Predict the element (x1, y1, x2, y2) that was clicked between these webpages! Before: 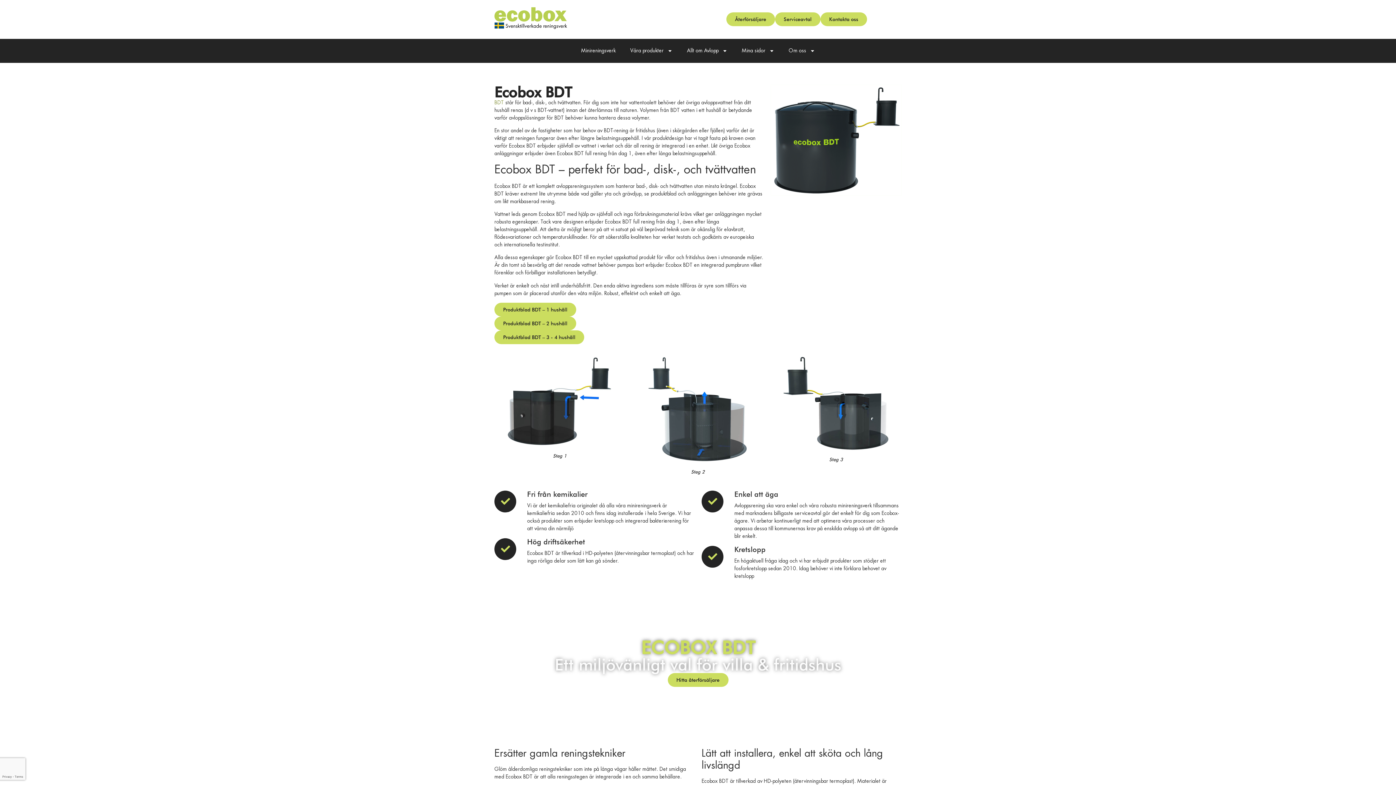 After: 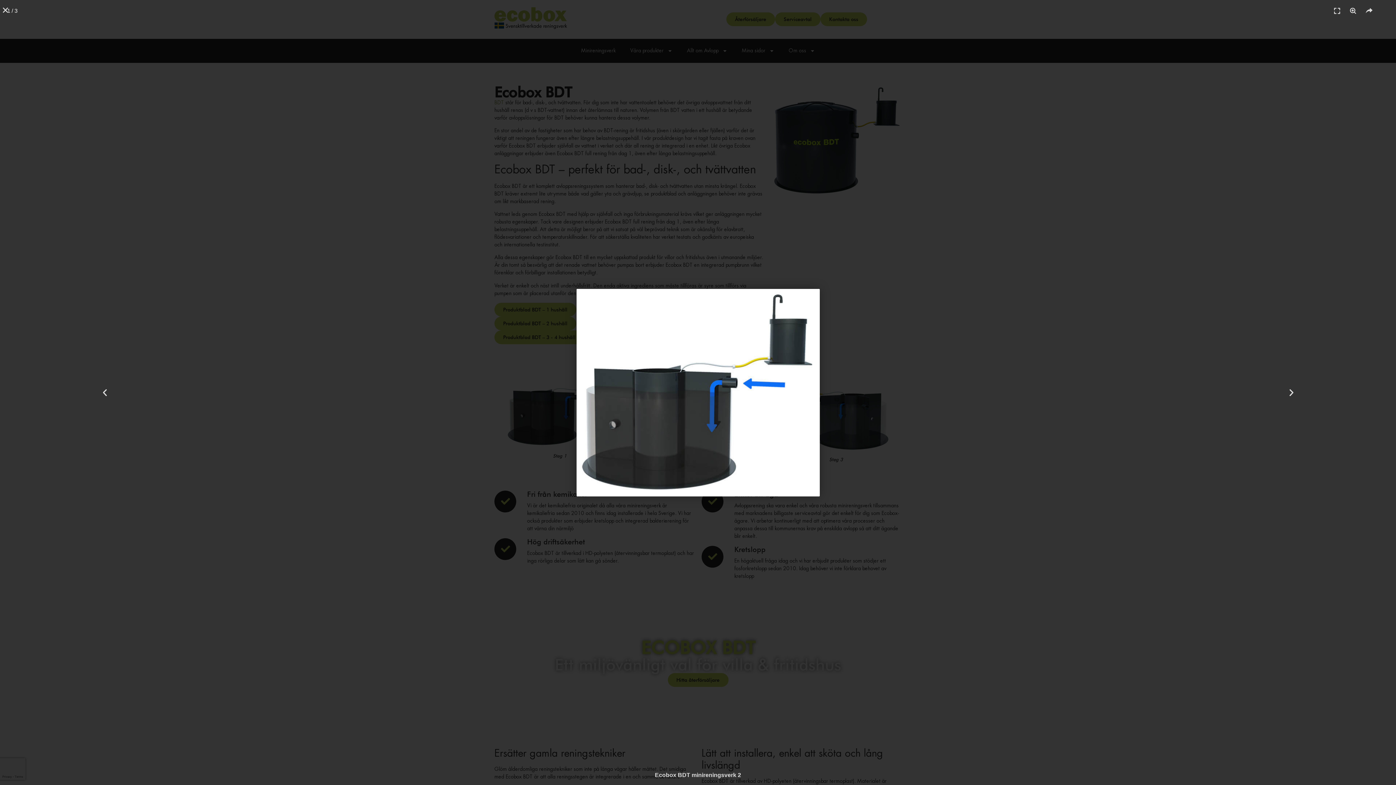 Action: bbox: (490, 355, 629, 448)